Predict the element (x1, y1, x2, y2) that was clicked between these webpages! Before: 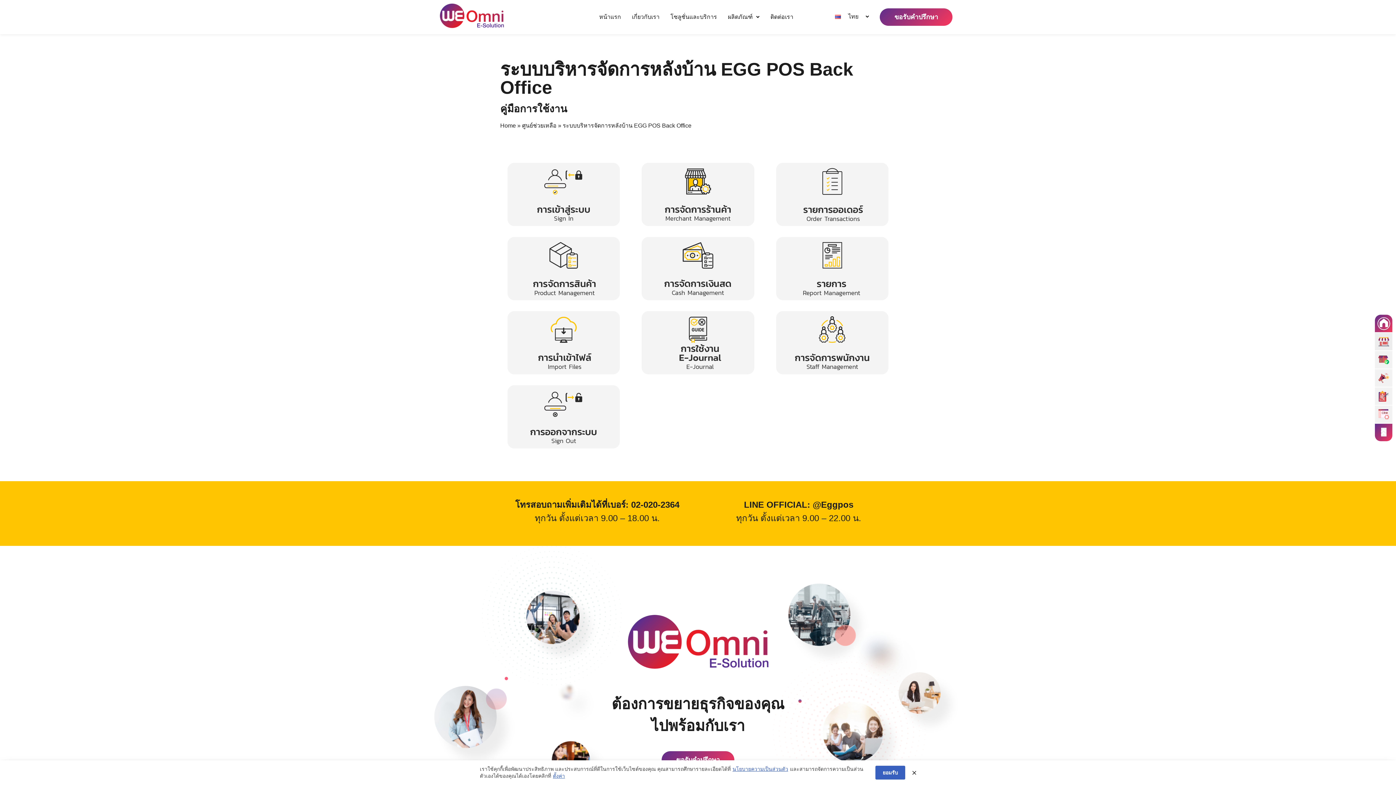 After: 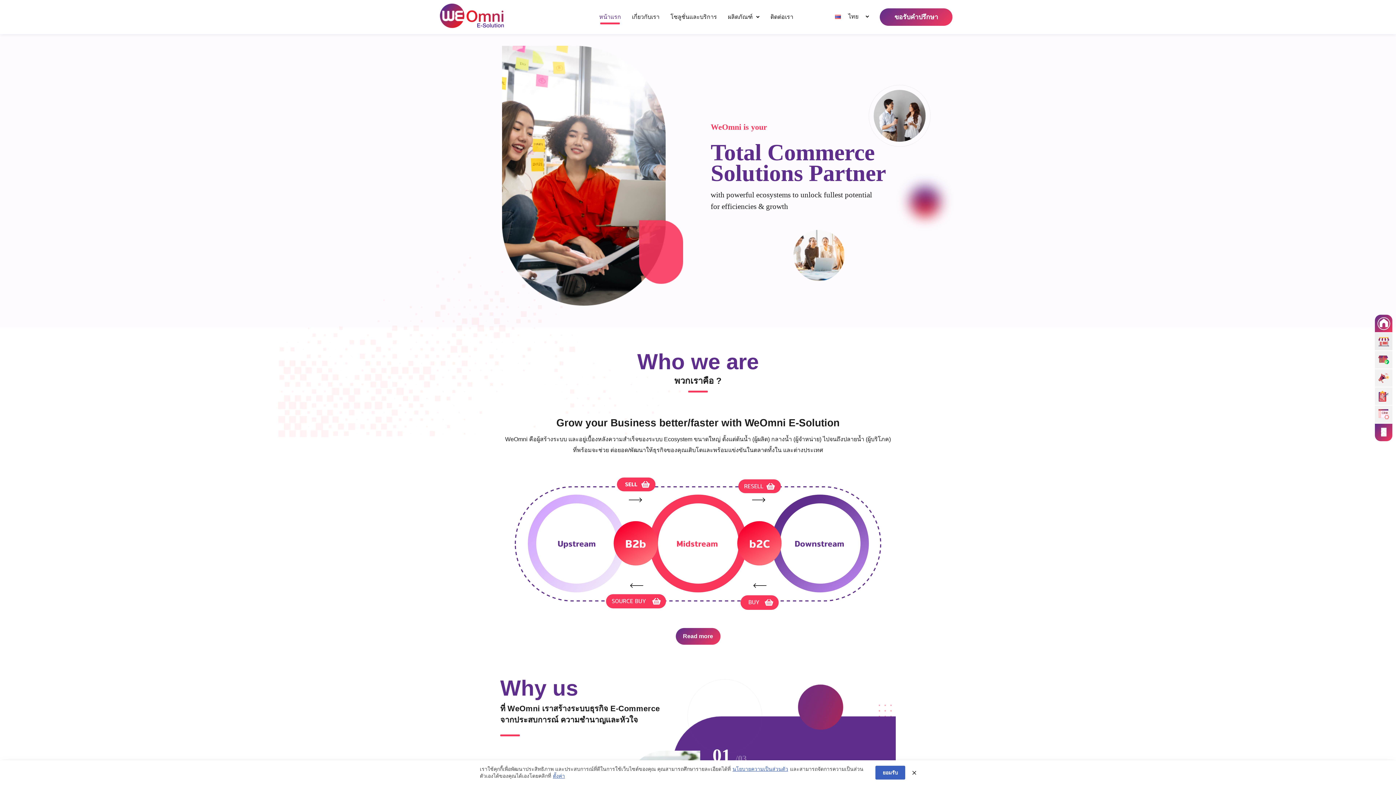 Action: label: Home bbox: (500, 122, 516, 128)